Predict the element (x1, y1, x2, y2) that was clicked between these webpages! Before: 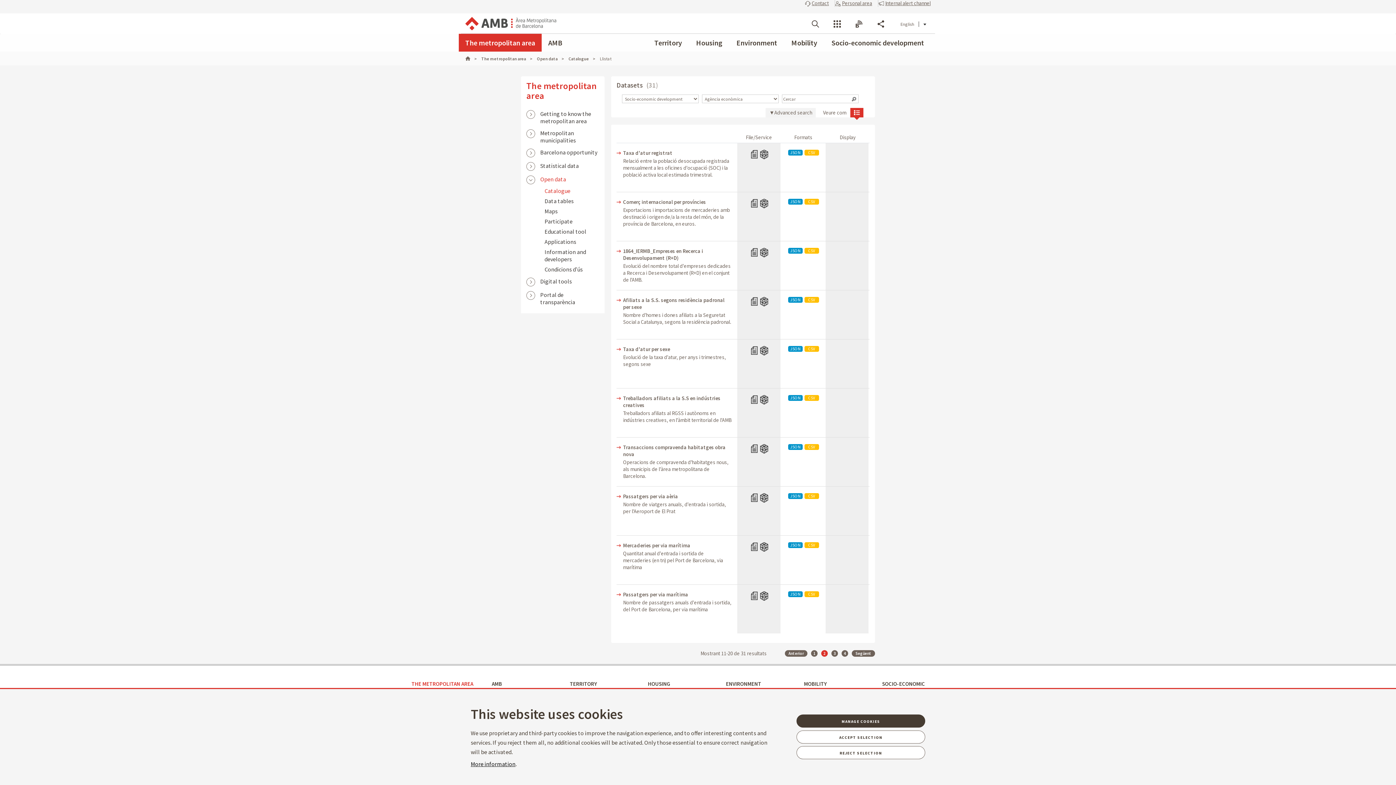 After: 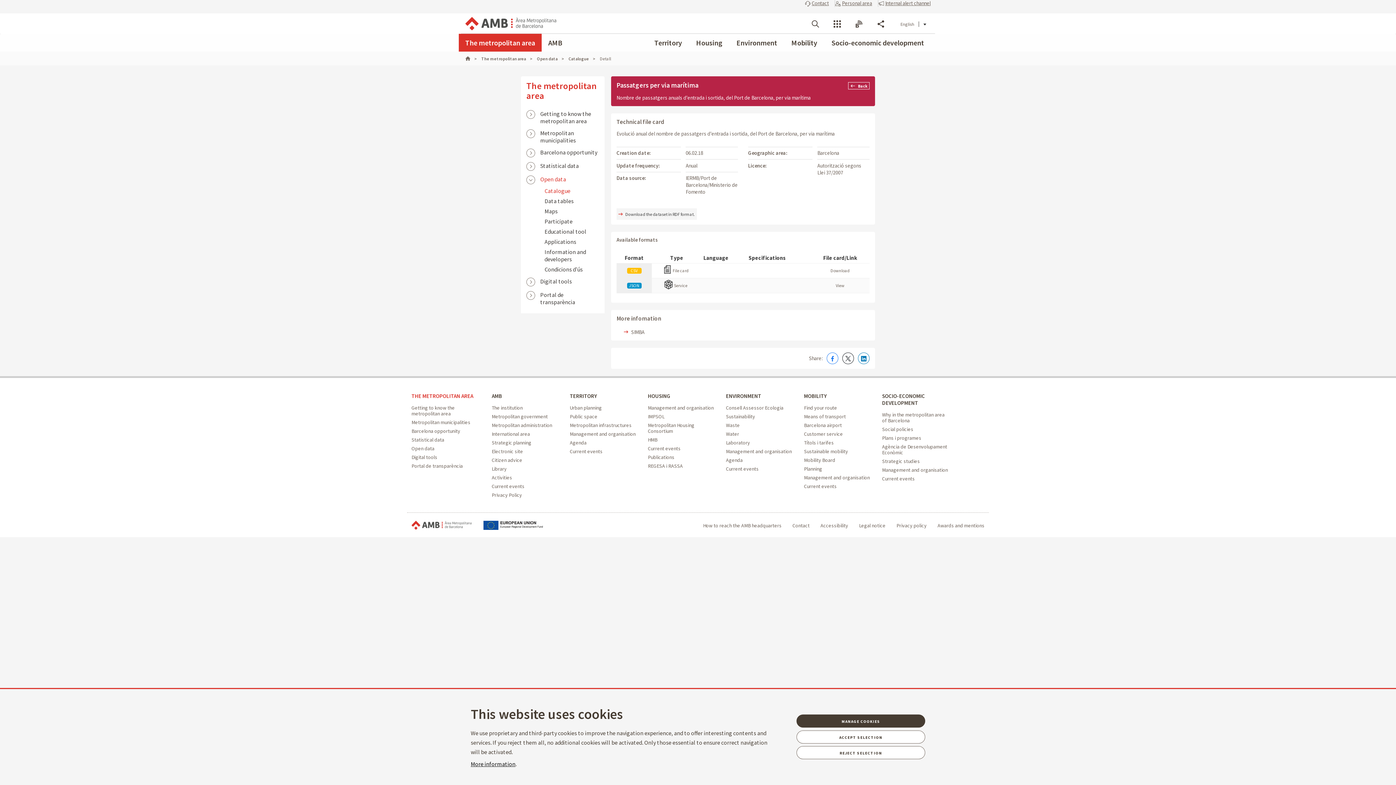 Action: label: Passatgers per via marítima bbox: (623, 591, 731, 598)